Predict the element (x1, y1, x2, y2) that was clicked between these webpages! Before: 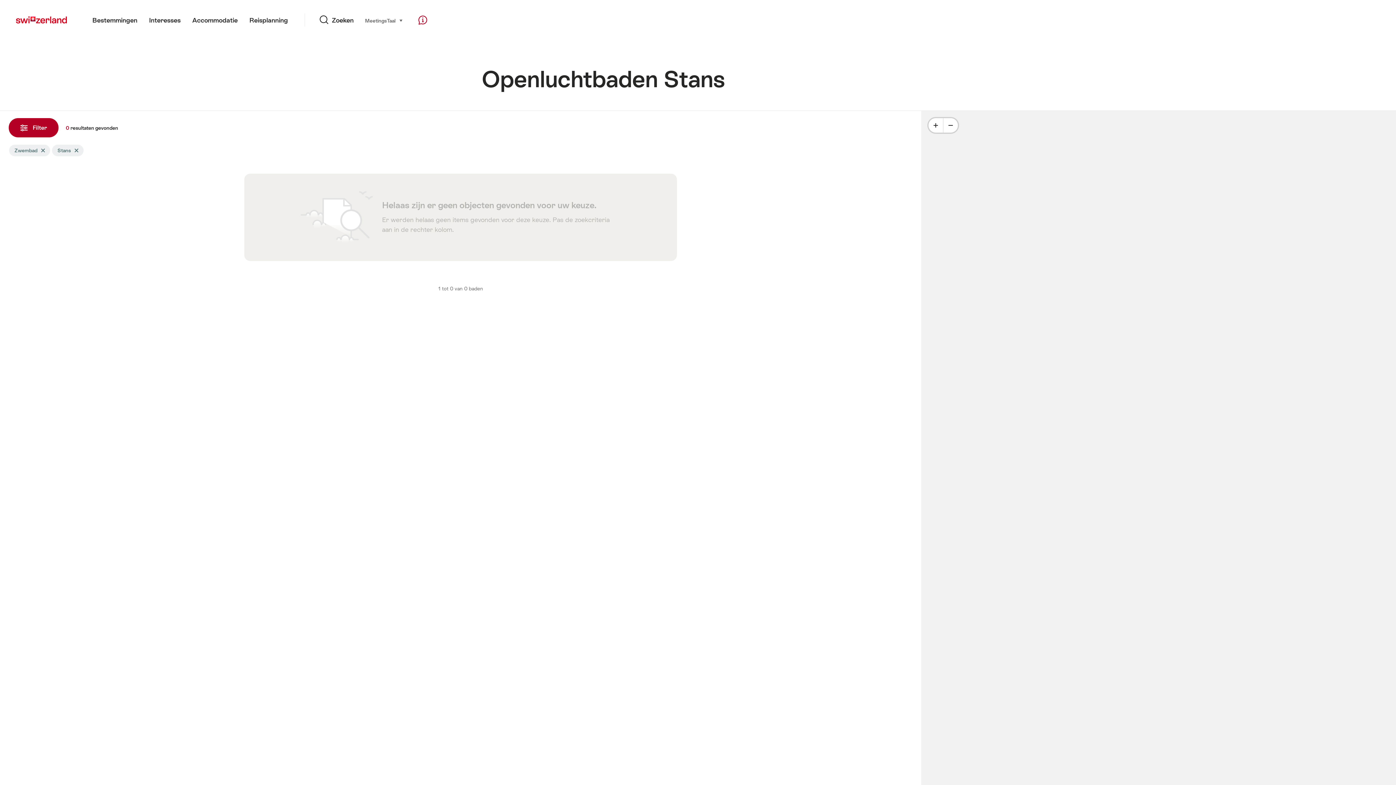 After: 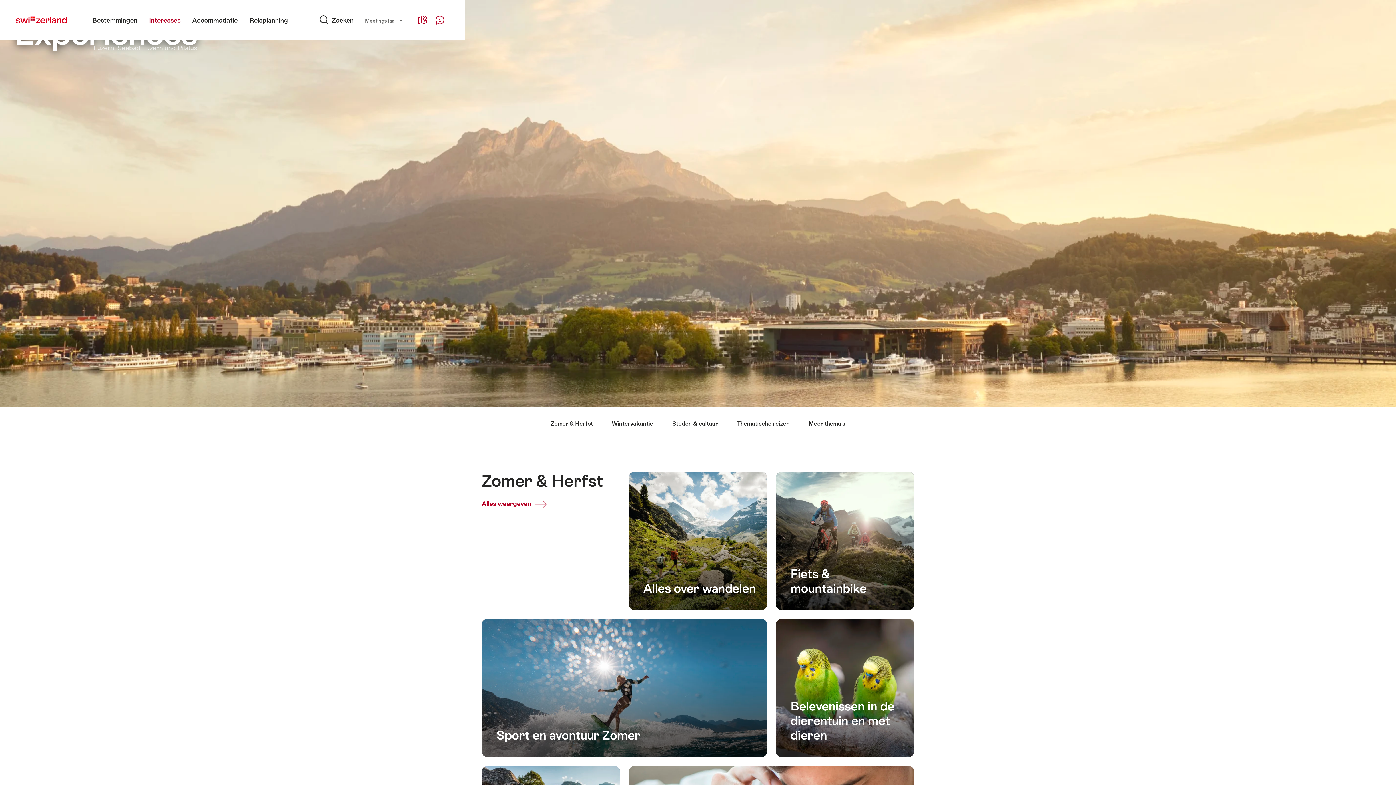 Action: label: Interesses bbox: (143, 0, 186, 40)